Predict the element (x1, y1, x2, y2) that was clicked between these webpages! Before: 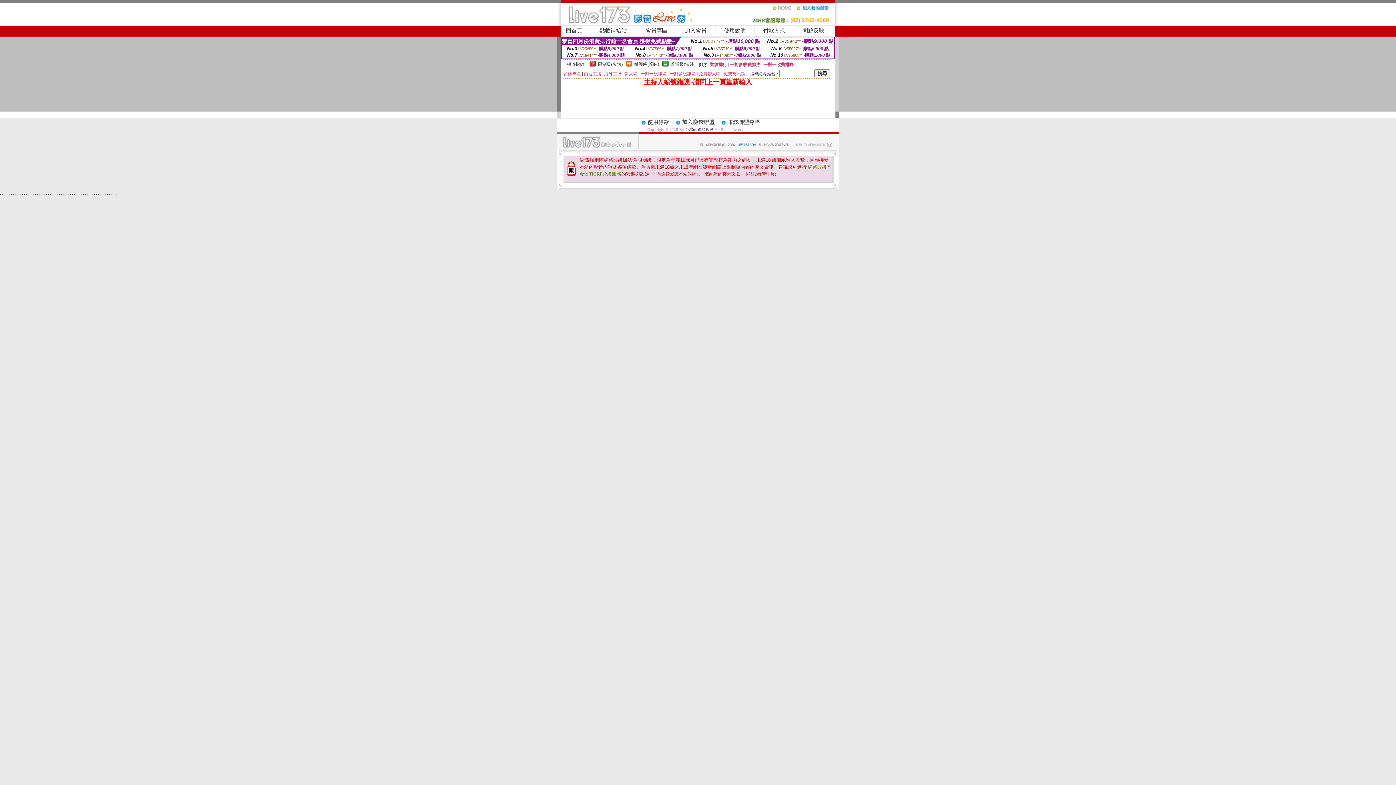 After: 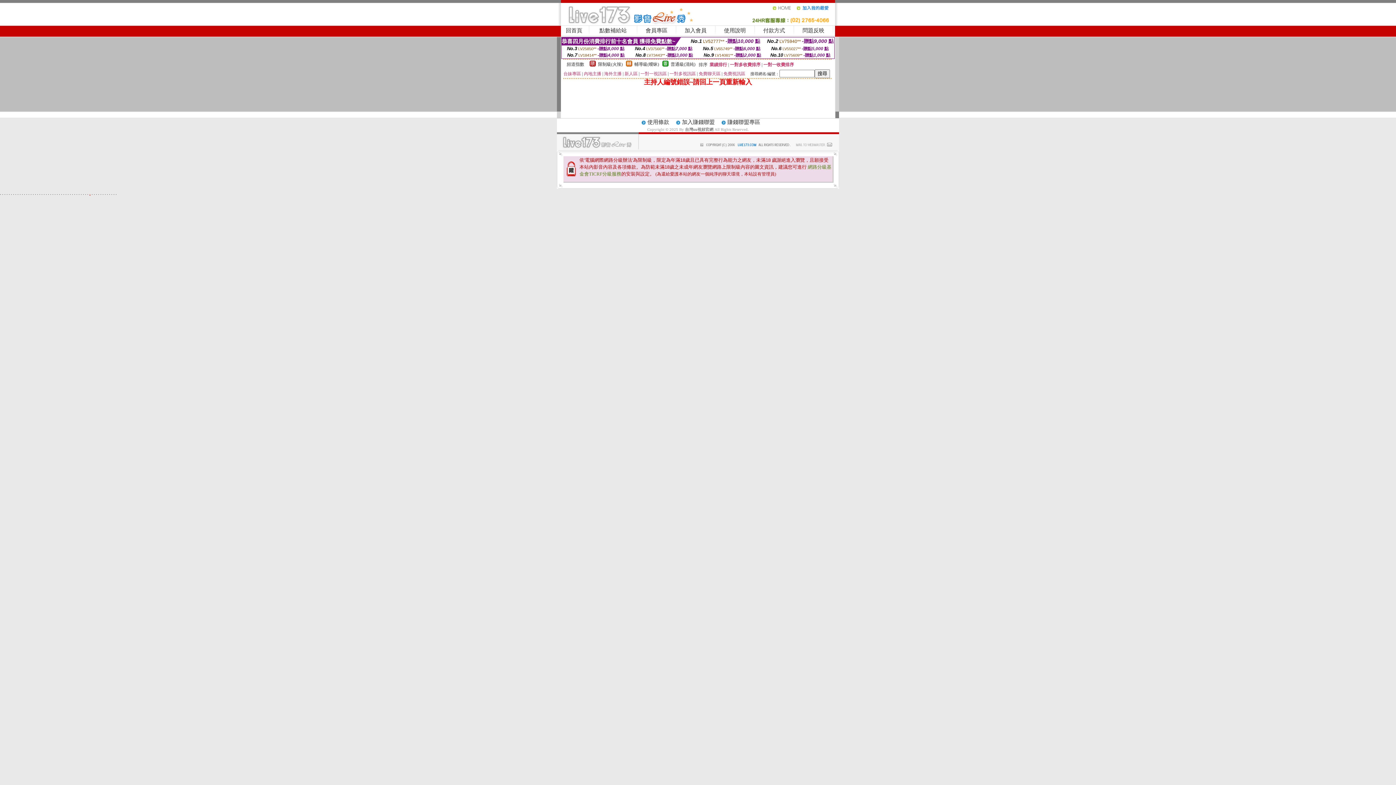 Action: label: . bbox: (89, 190, 90, 196)